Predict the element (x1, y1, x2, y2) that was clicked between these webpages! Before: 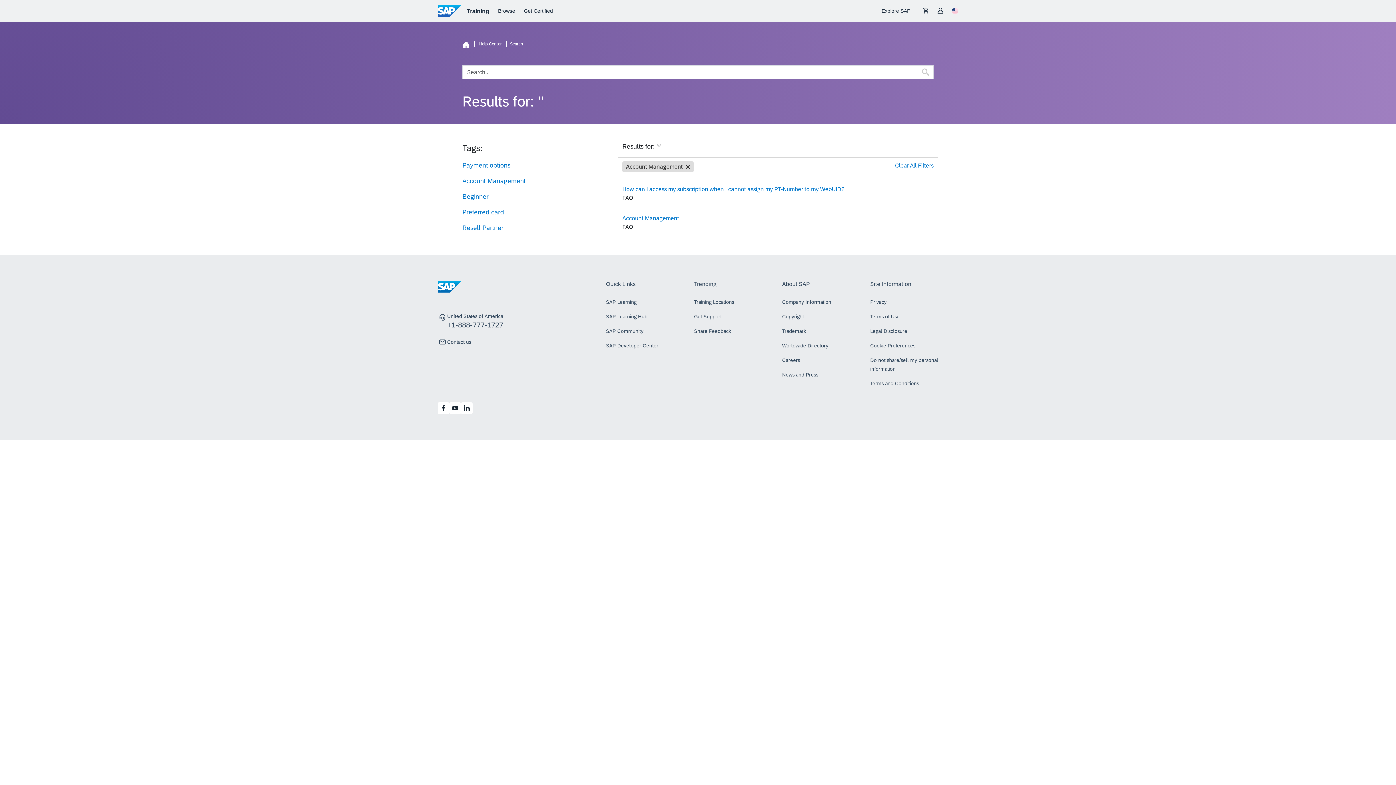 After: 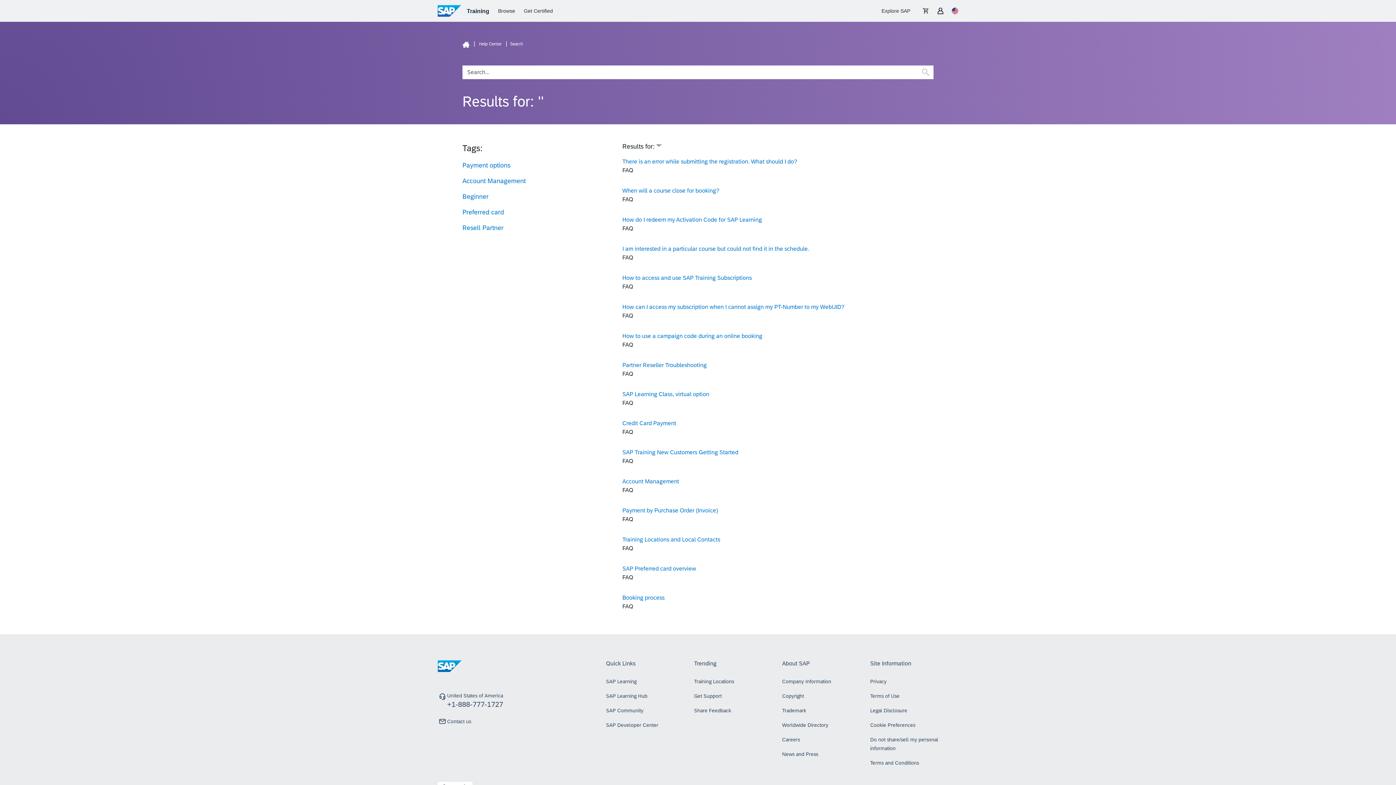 Action: bbox: (895, 162, 933, 168) label: Clear All Filters